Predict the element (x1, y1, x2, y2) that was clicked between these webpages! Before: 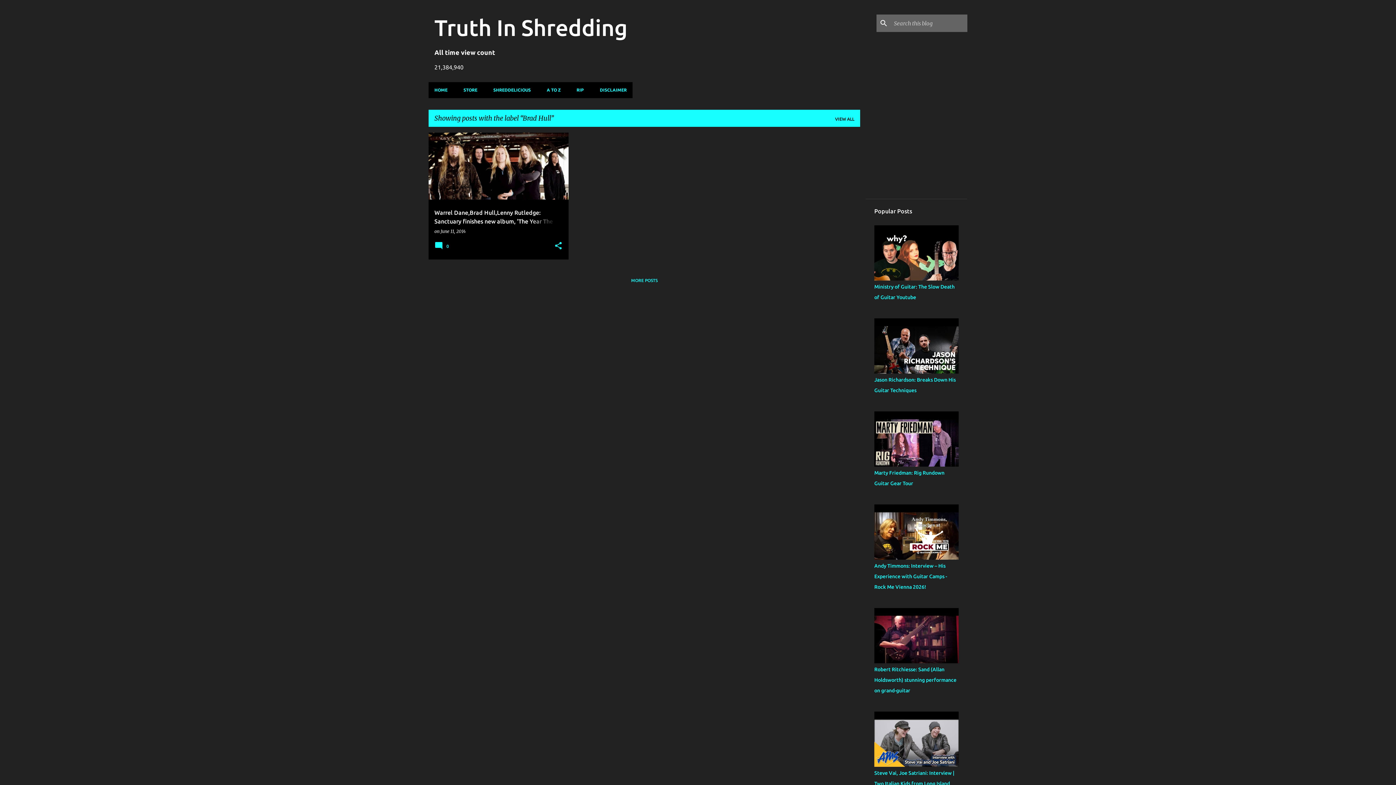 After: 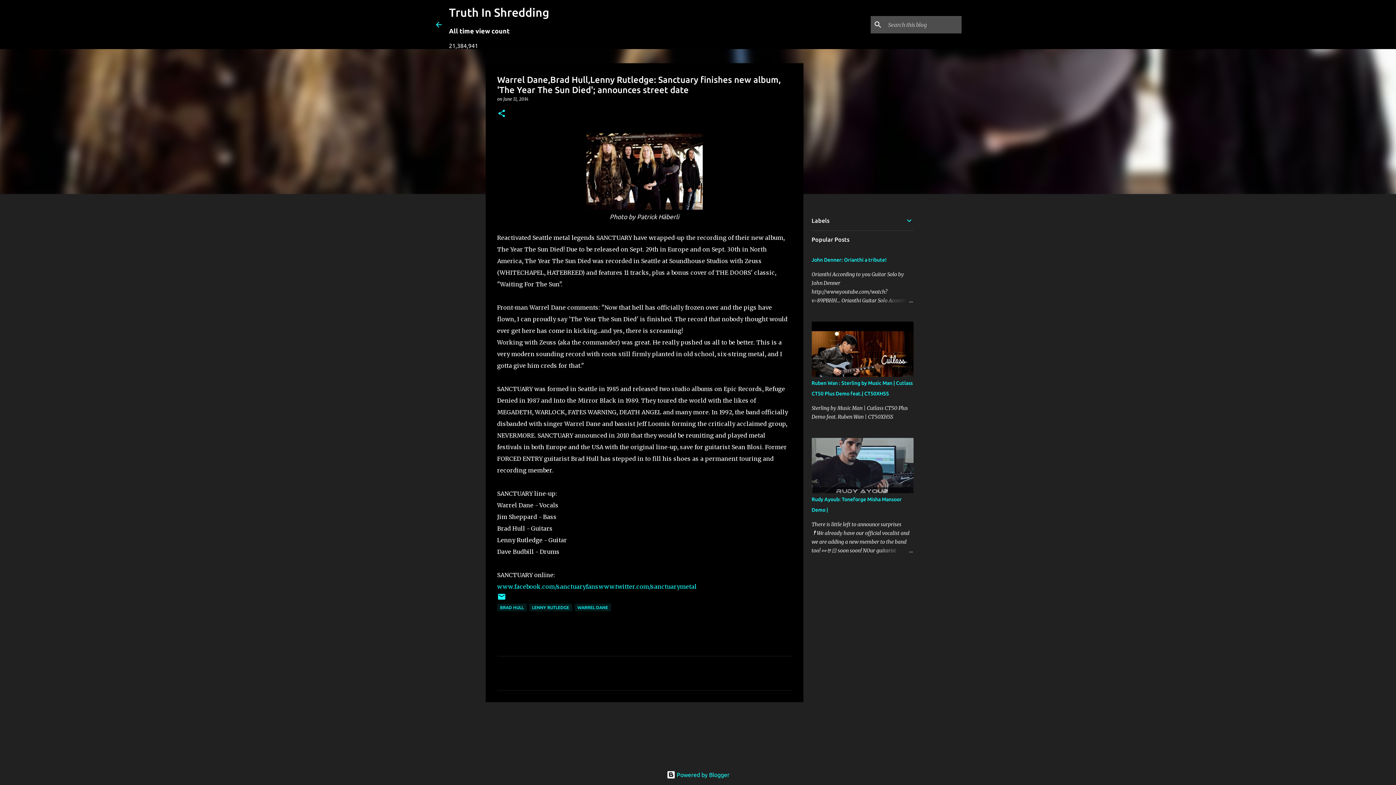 Action: label: June 11, 2014 bbox: (440, 228, 465, 234)